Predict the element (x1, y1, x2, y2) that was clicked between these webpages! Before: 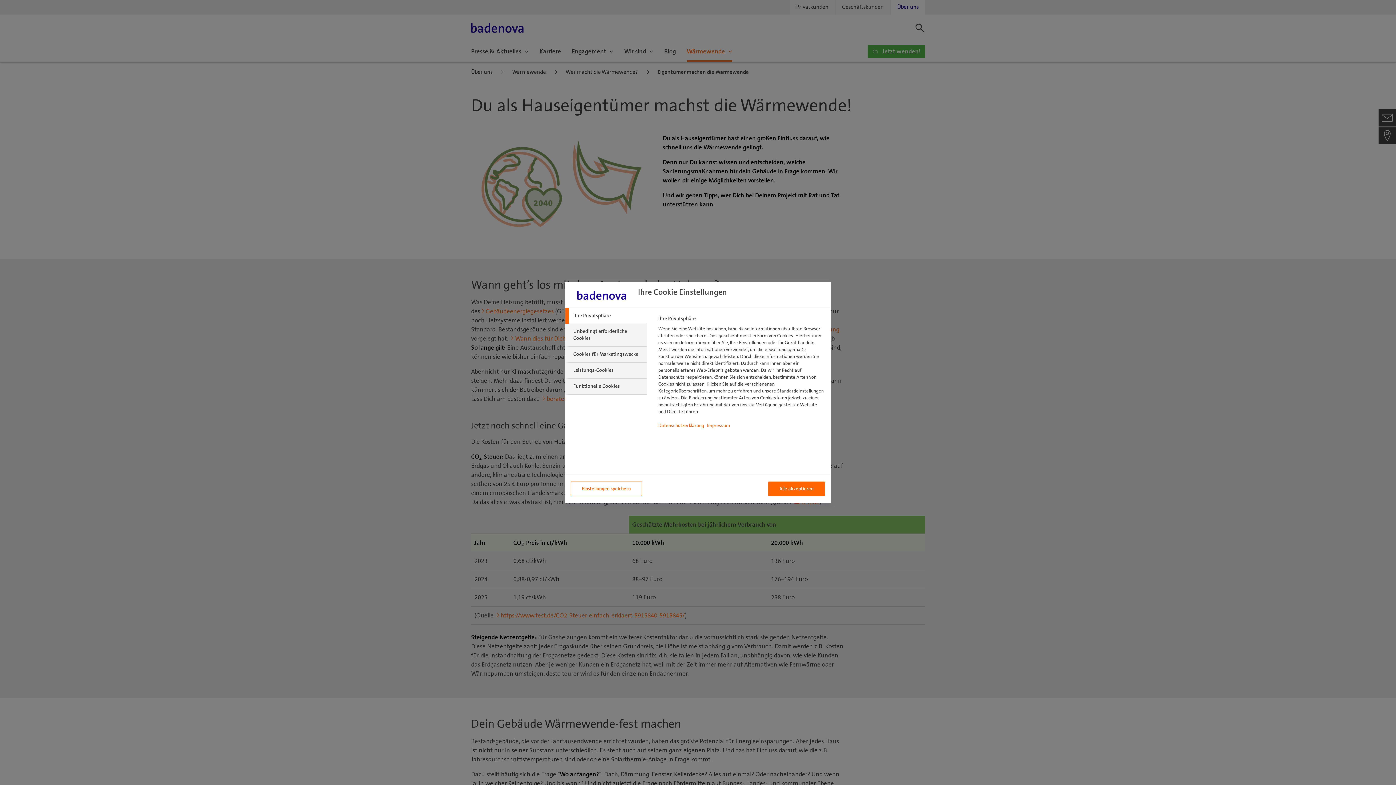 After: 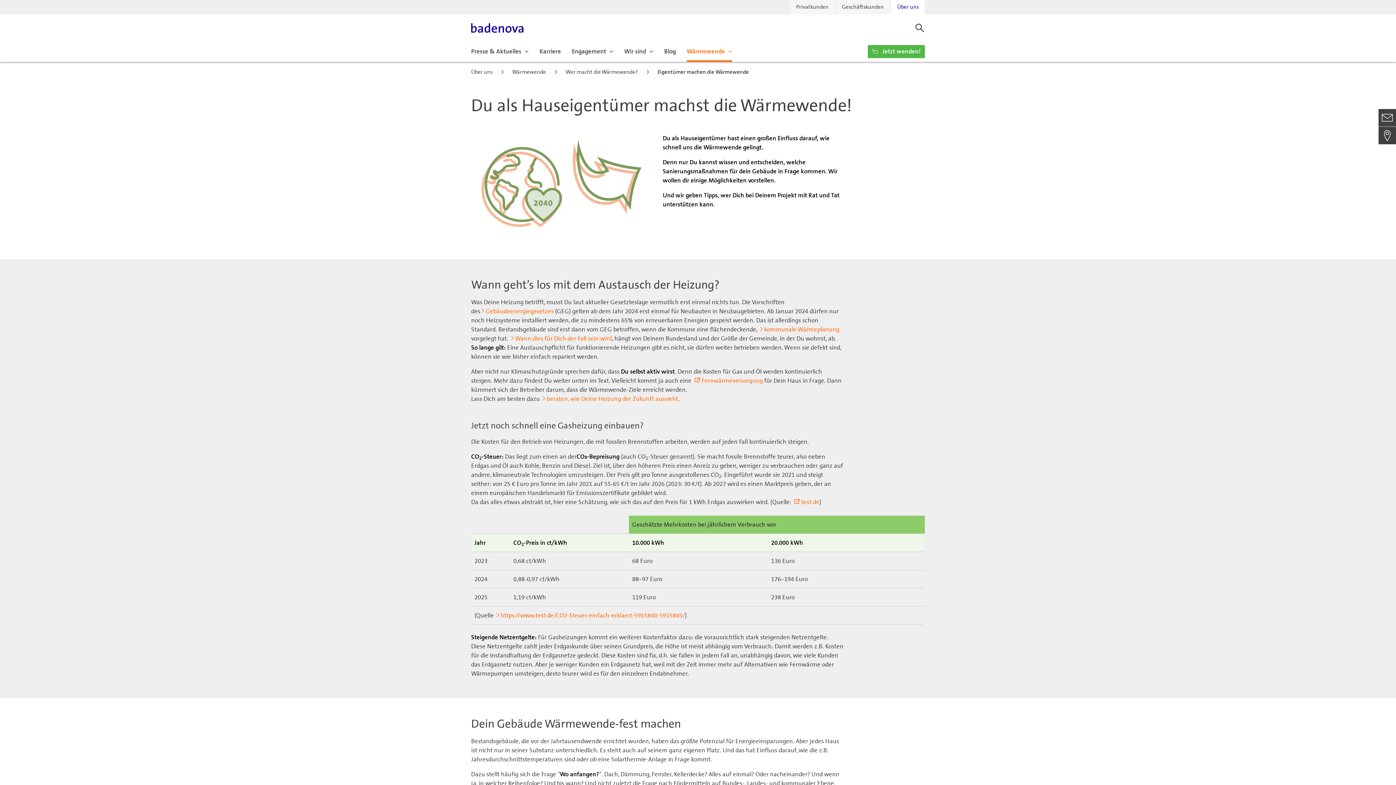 Action: label: Einstellungen speichern bbox: (570, 481, 642, 496)